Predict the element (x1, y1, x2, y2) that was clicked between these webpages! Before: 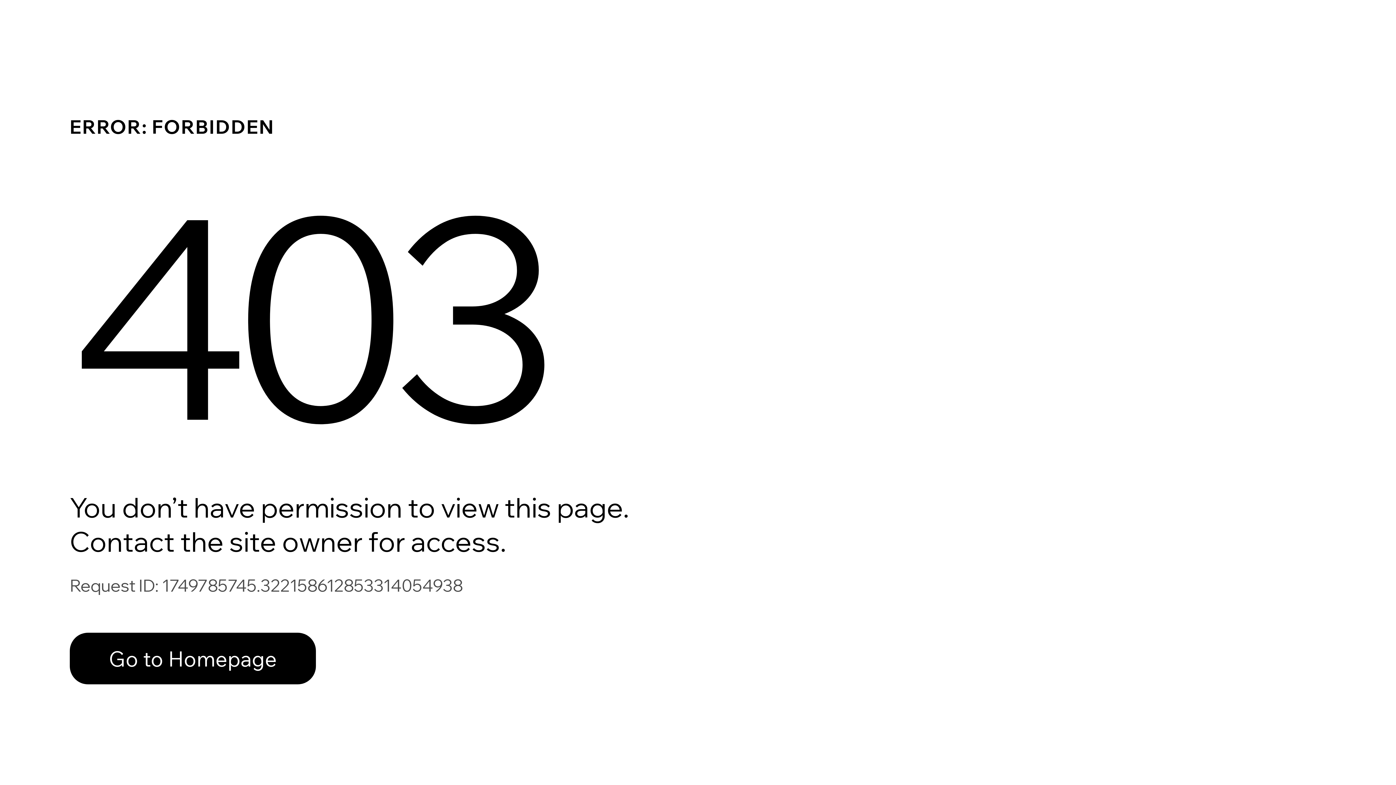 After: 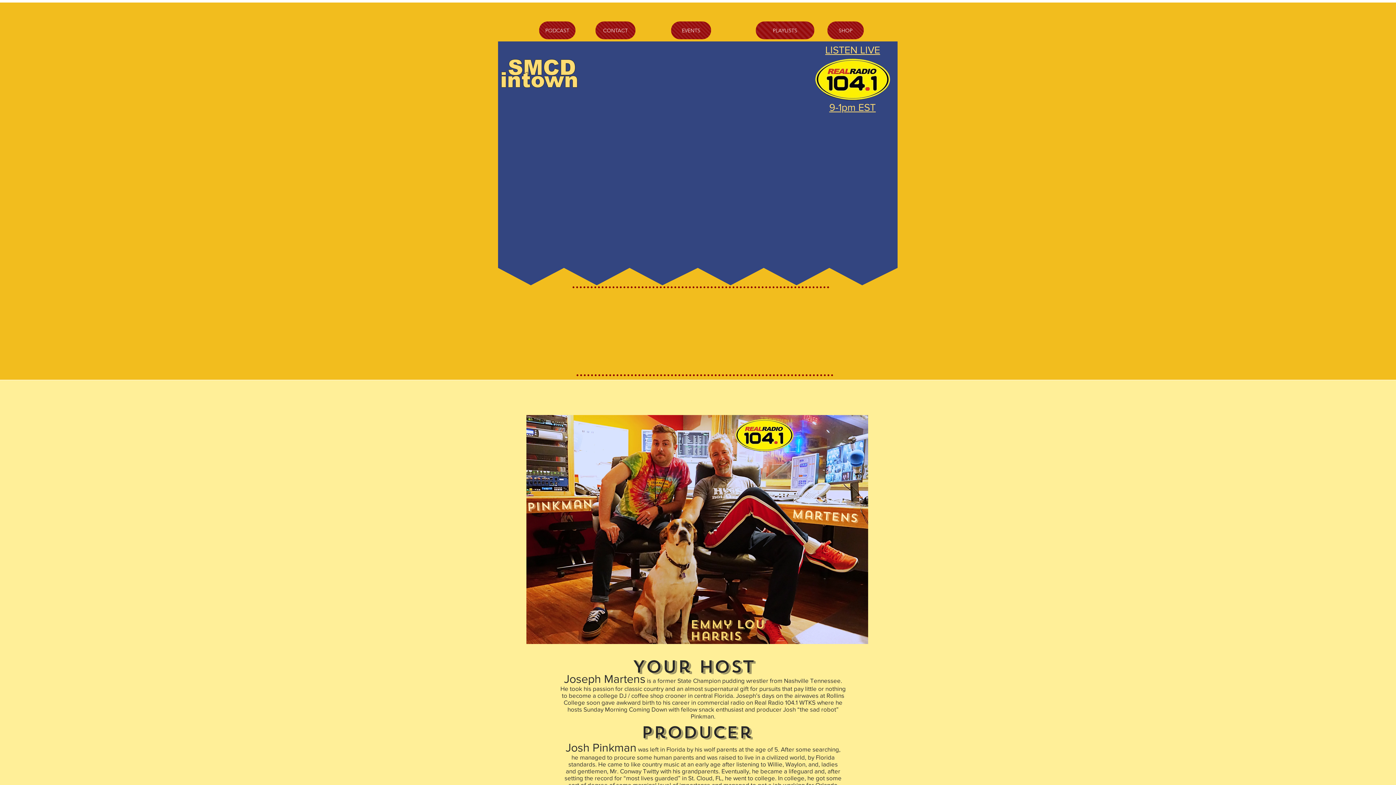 Action: bbox: (69, 617, 768, 694) label: Go to Homepage